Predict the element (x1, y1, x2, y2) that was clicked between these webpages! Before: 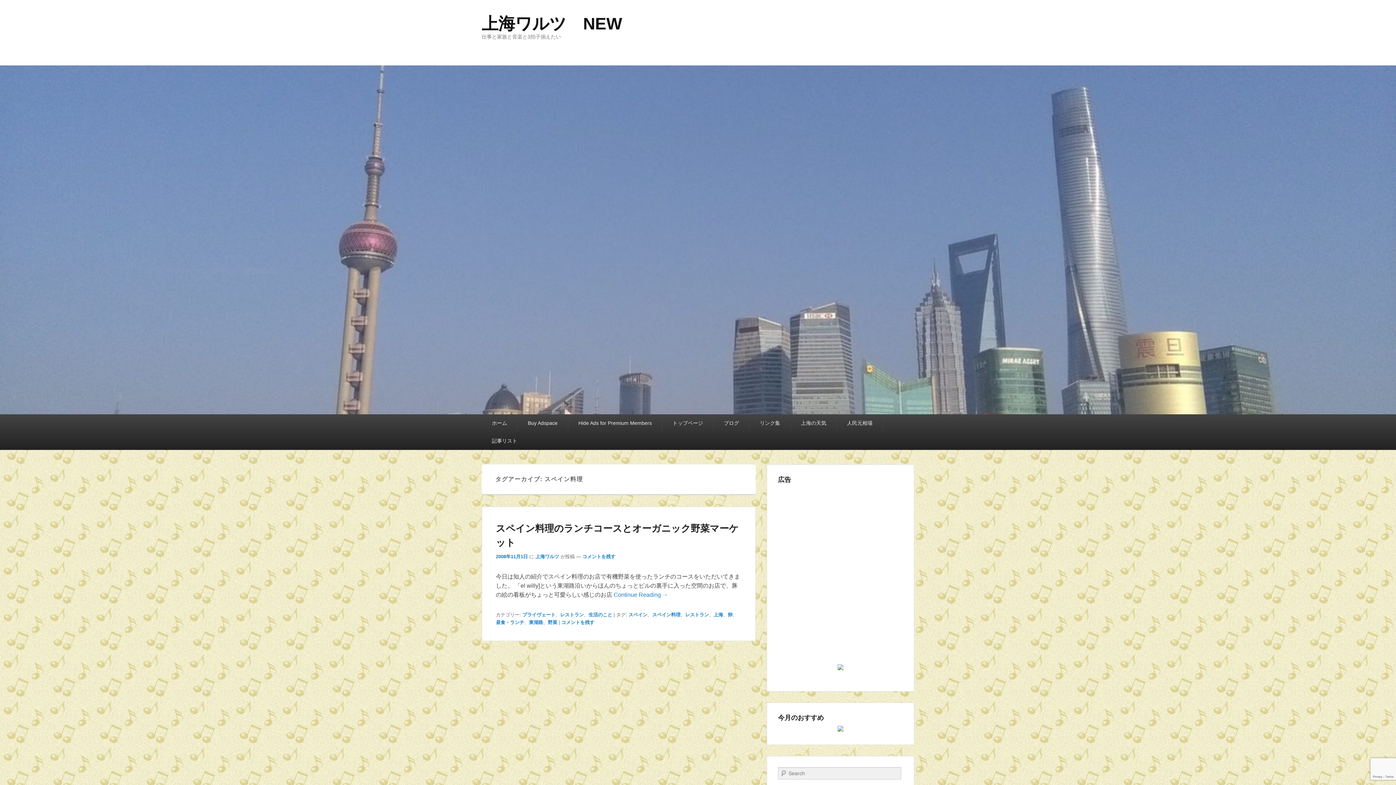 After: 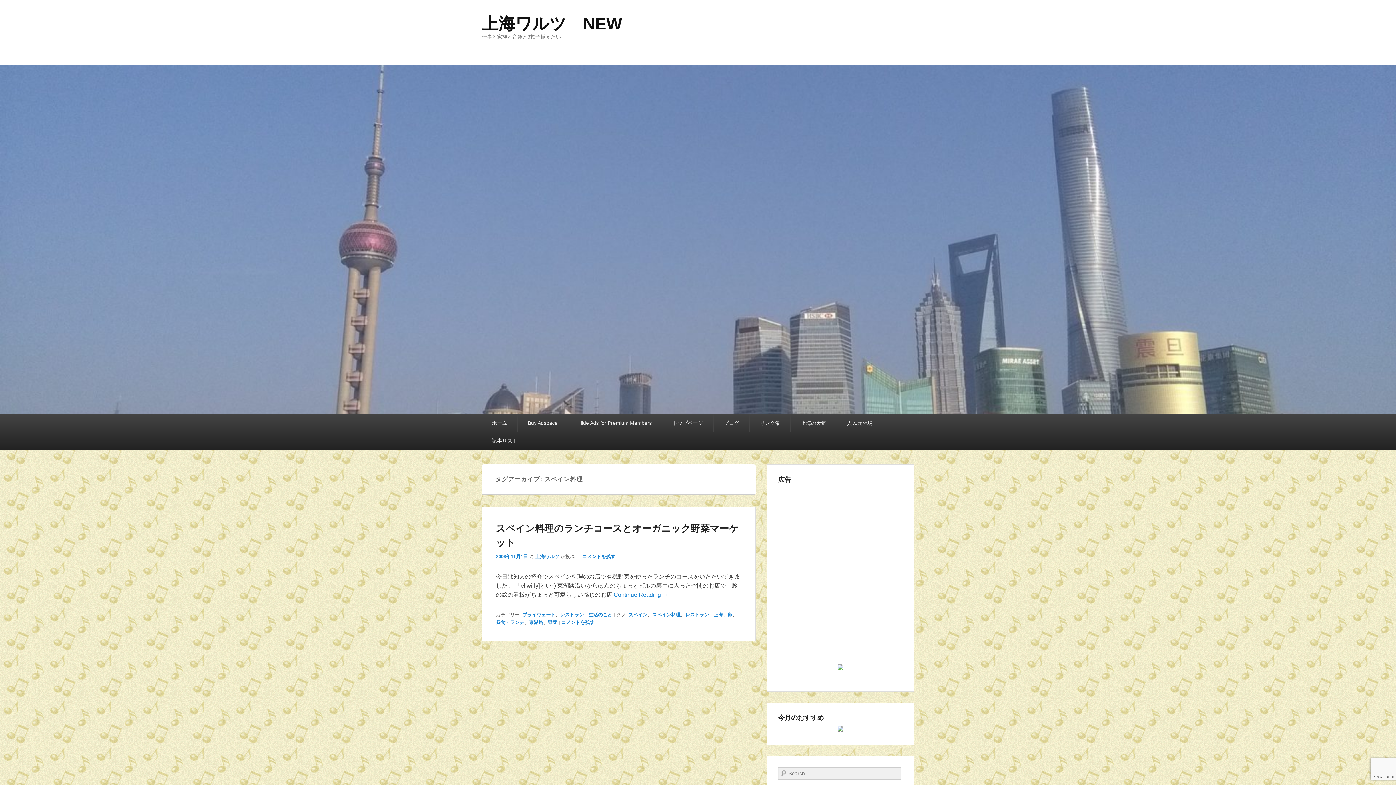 Action: bbox: (837, 727, 843, 733)